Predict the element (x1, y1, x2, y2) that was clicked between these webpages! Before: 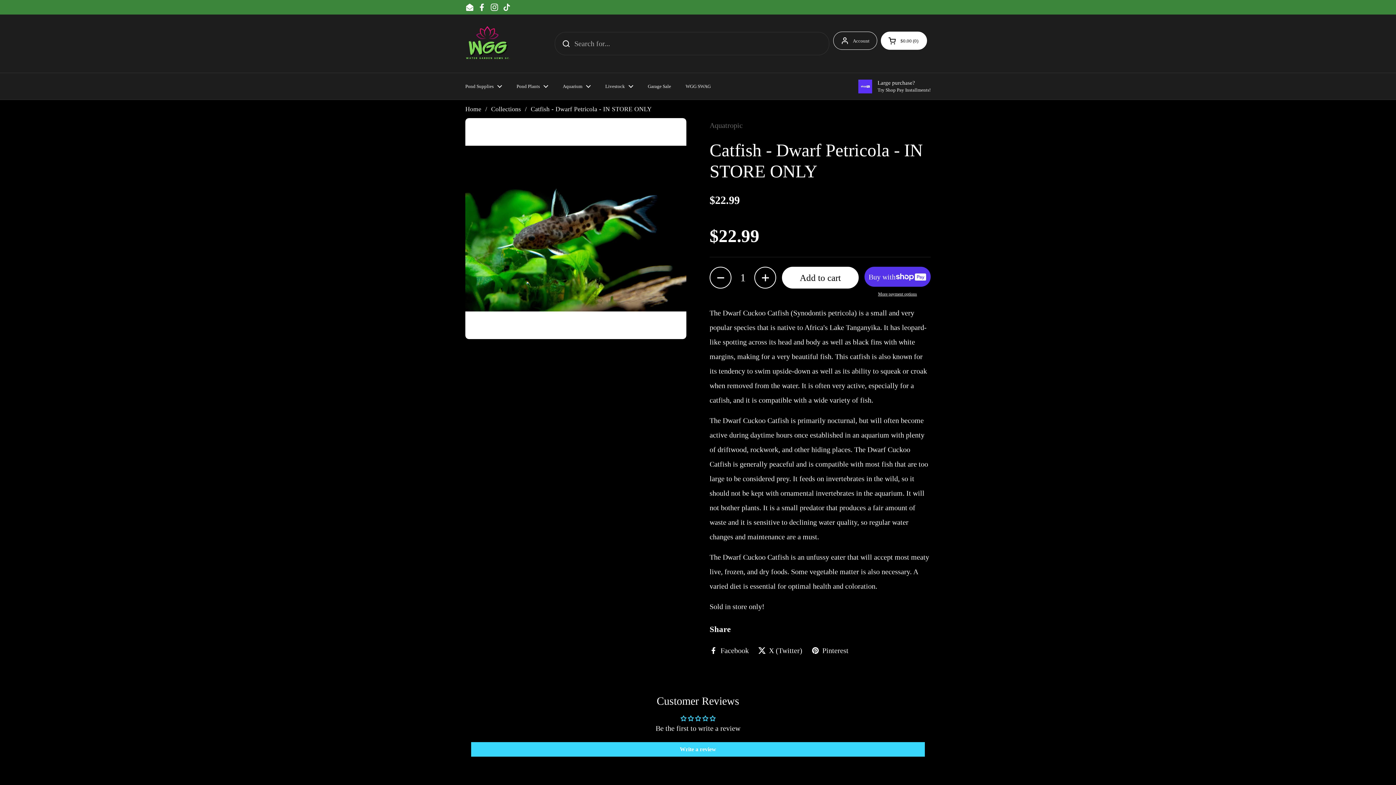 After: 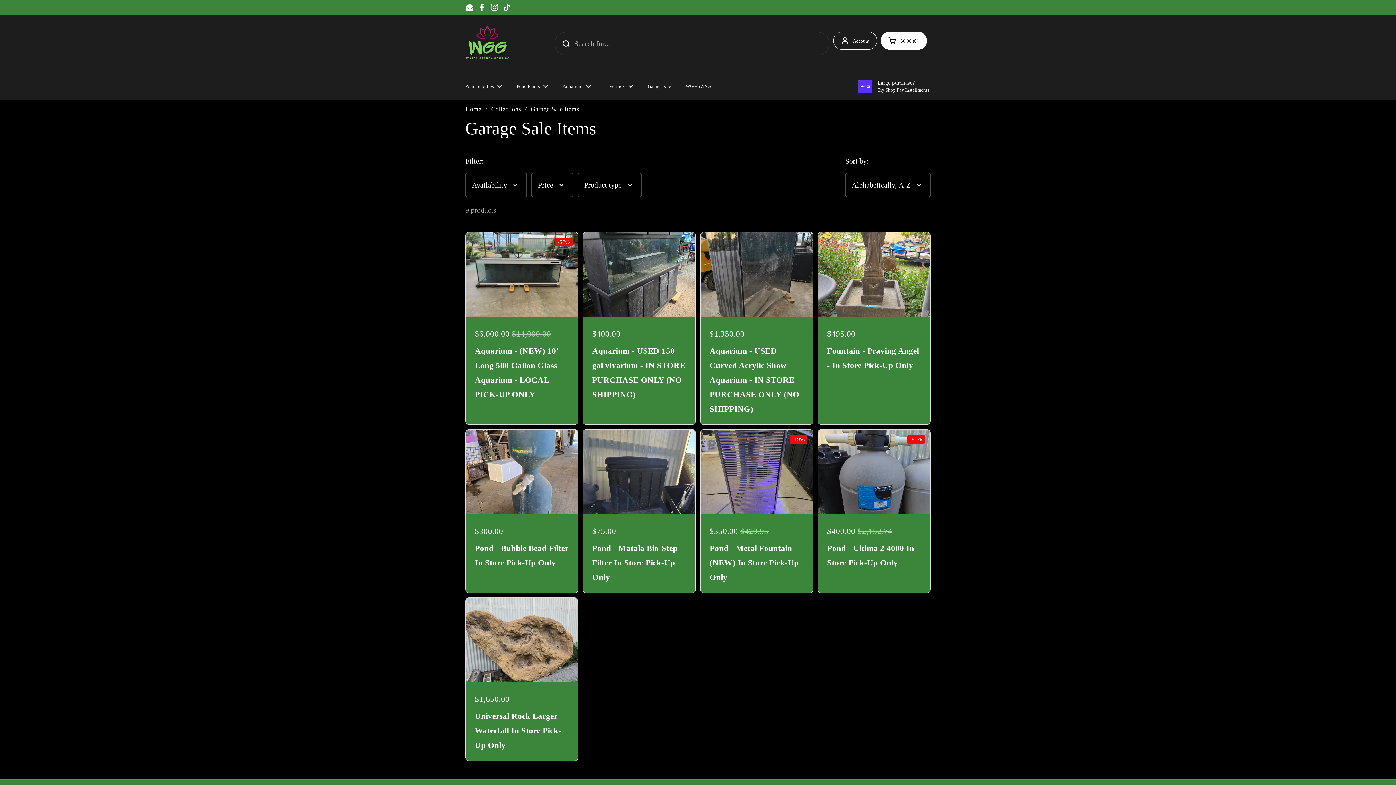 Action: bbox: (640, 78, 678, 94) label: Garage Sale